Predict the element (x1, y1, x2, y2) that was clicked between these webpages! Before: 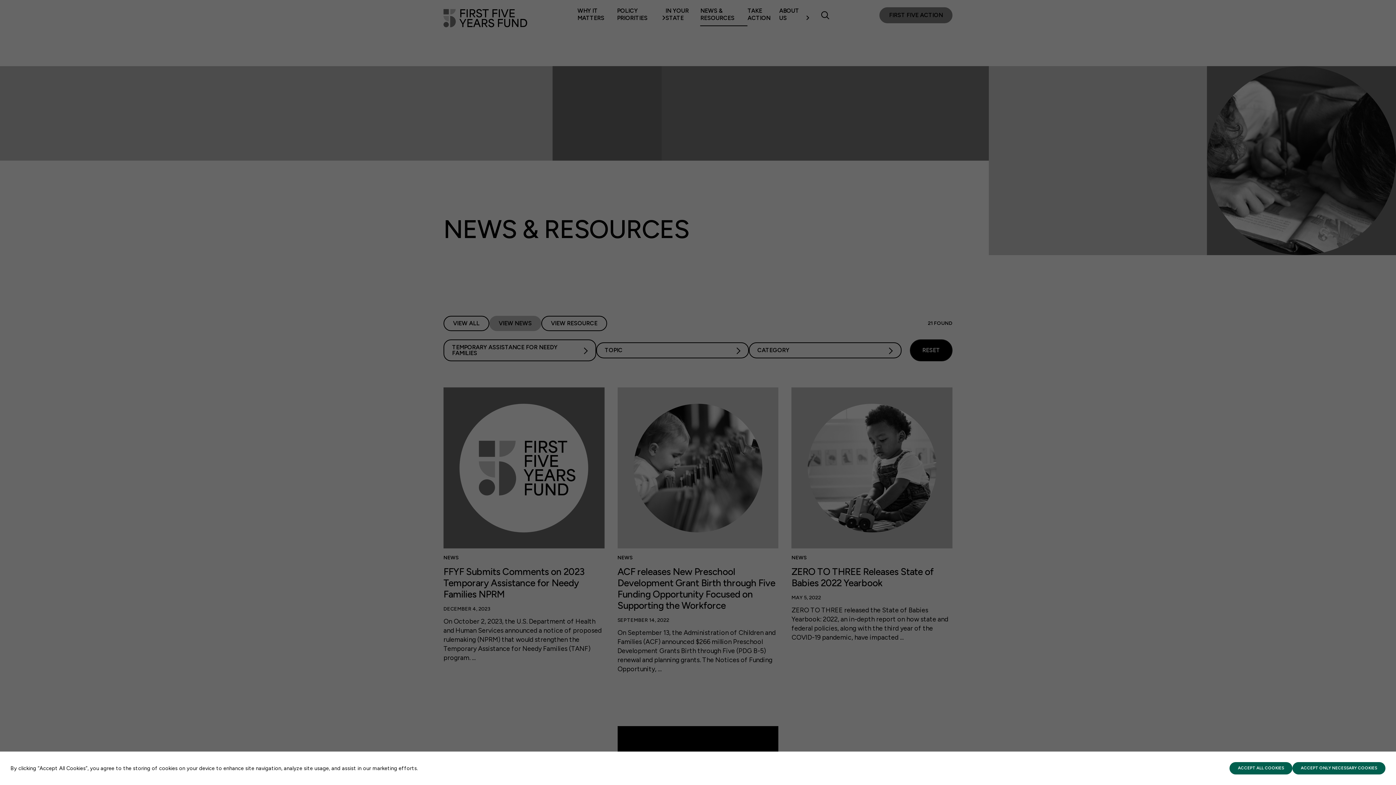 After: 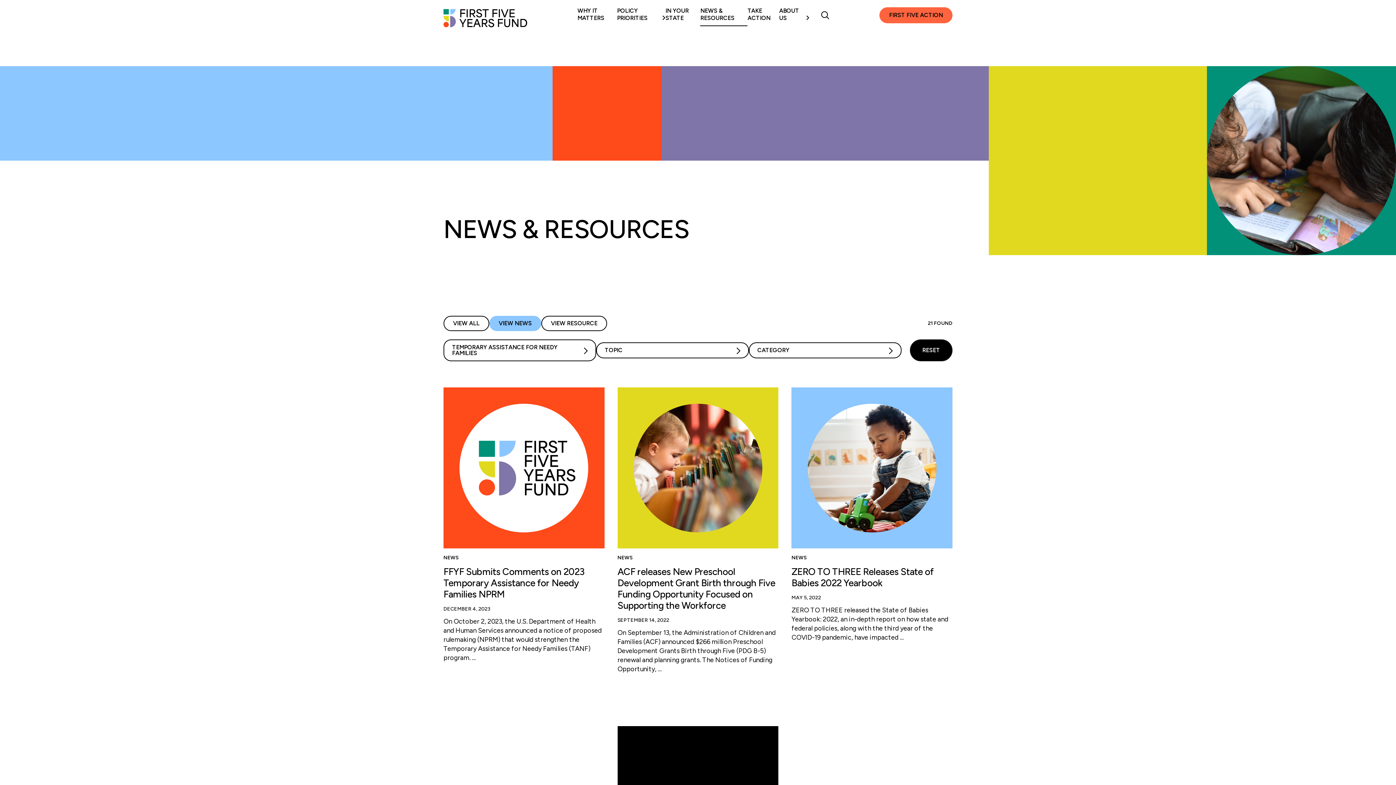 Action: bbox: (1292, 762, 1385, 774) label: ACCEPT ONLY NECESSARY COOKIES